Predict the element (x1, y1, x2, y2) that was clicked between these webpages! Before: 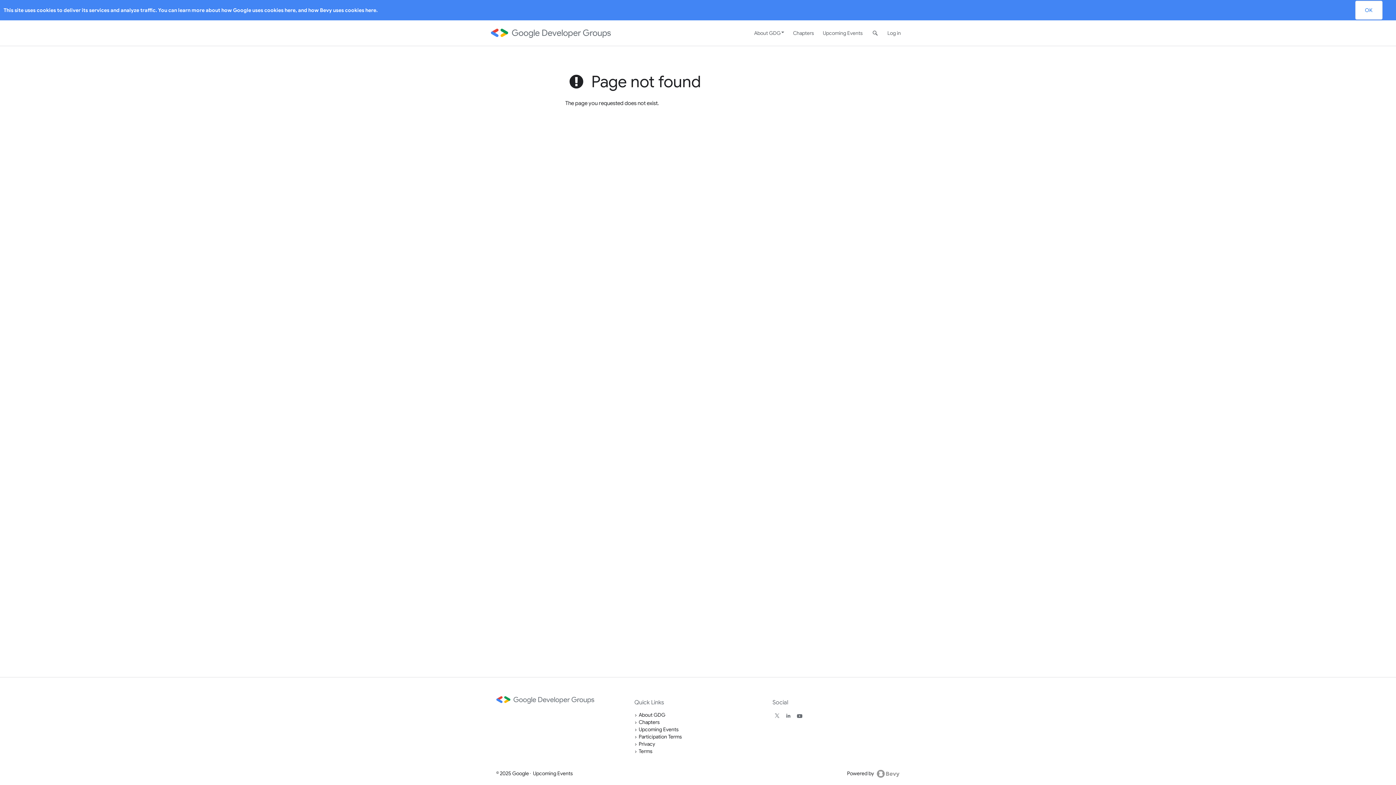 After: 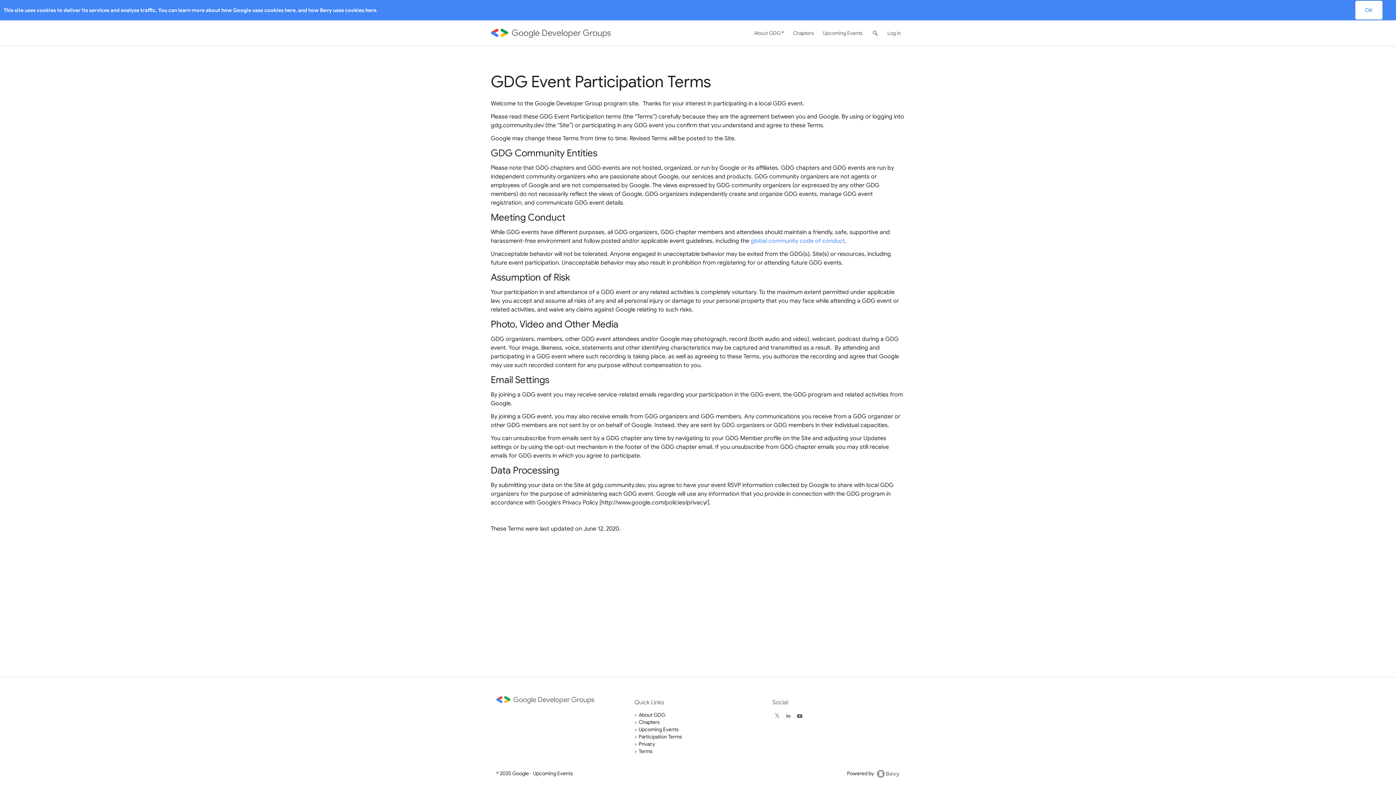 Action: bbox: (638, 733, 682, 740) label: Participation Terms